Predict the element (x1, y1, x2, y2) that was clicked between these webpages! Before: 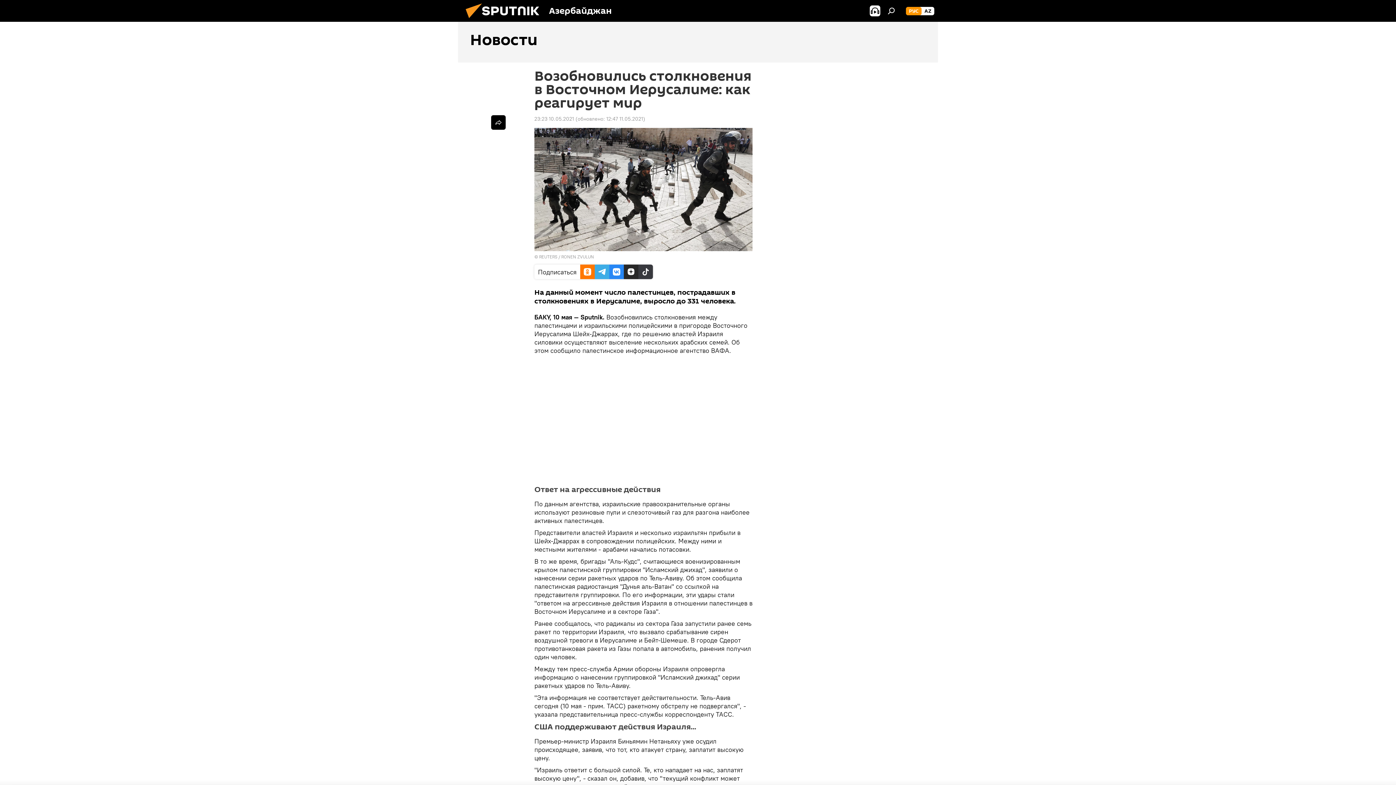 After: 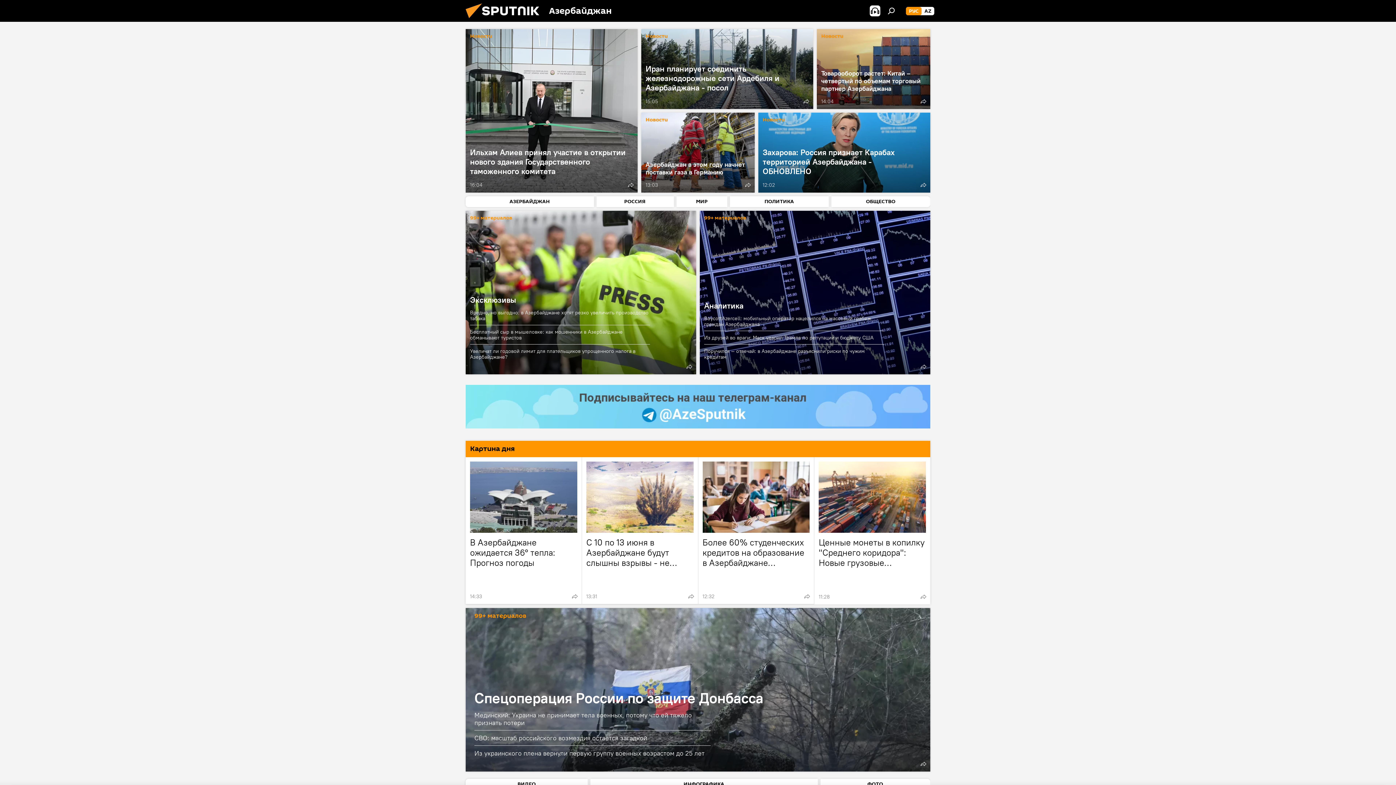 Action: bbox: (461, 16, 549, 23)